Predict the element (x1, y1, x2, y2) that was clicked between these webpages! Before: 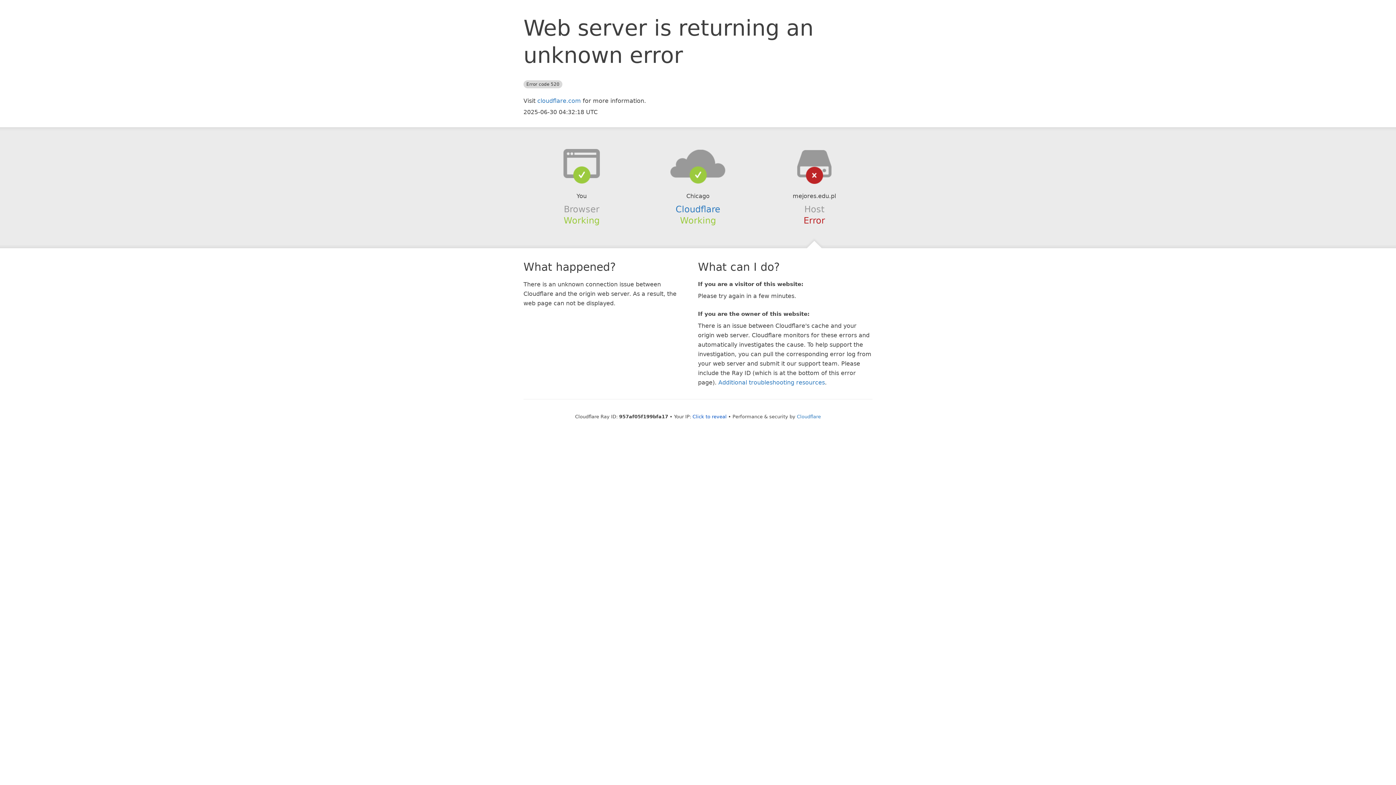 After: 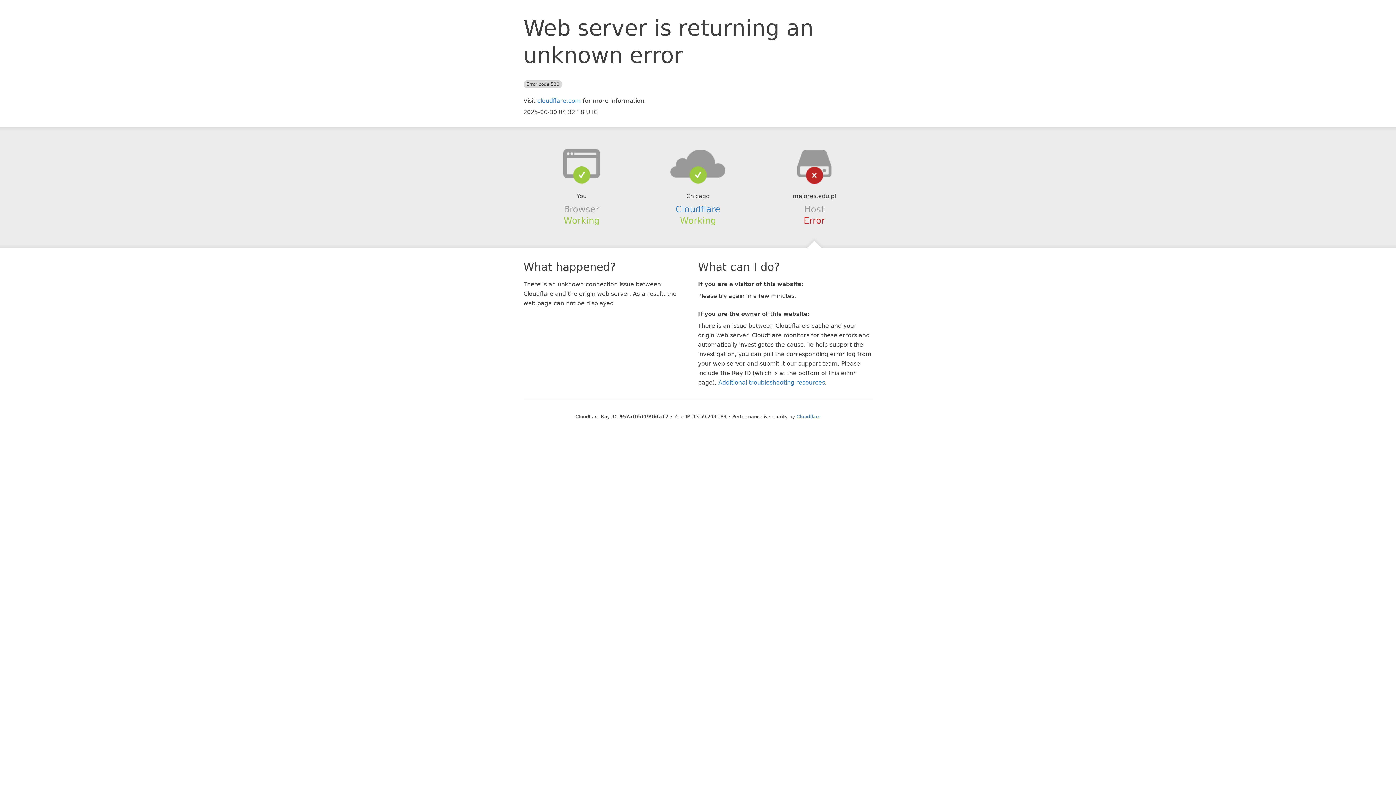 Action: label: Click to reveal bbox: (692, 414, 726, 419)